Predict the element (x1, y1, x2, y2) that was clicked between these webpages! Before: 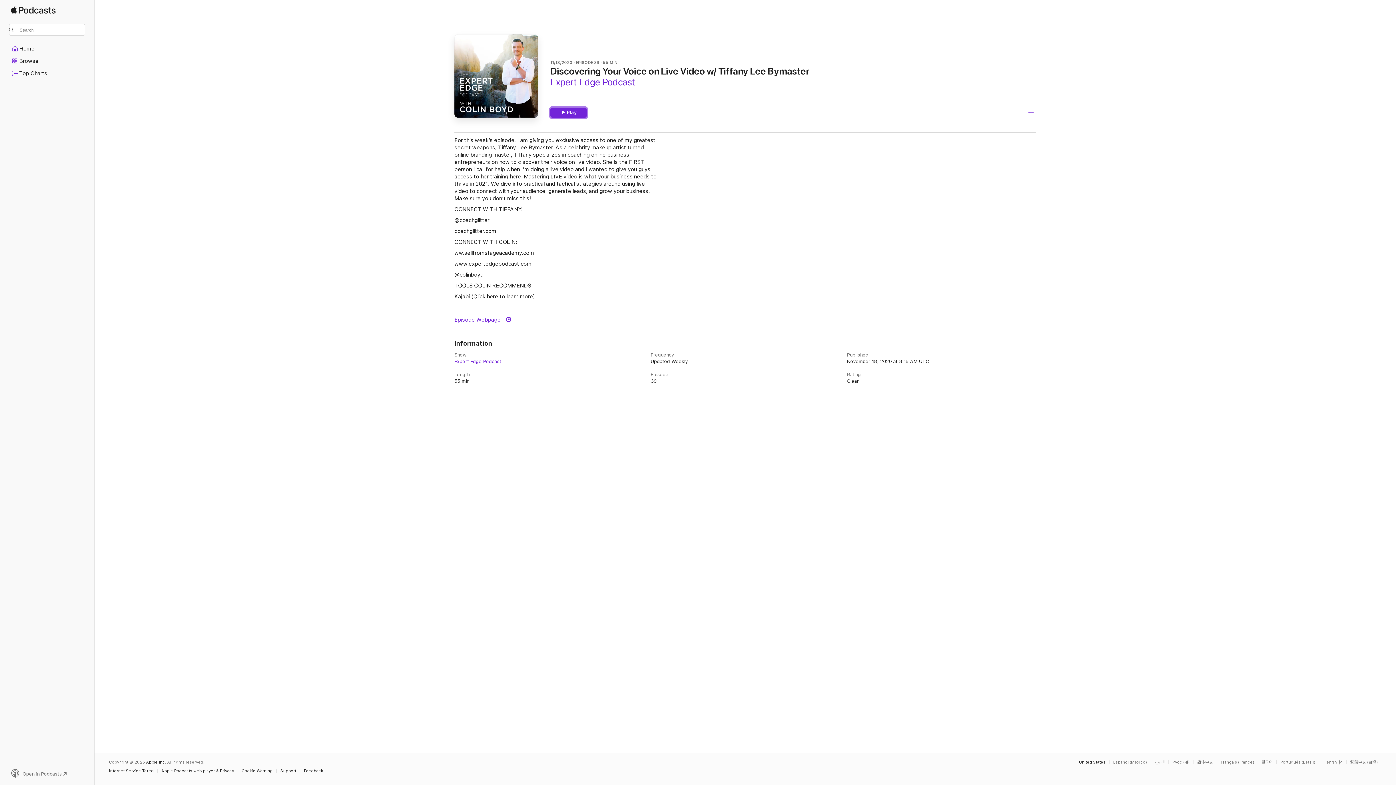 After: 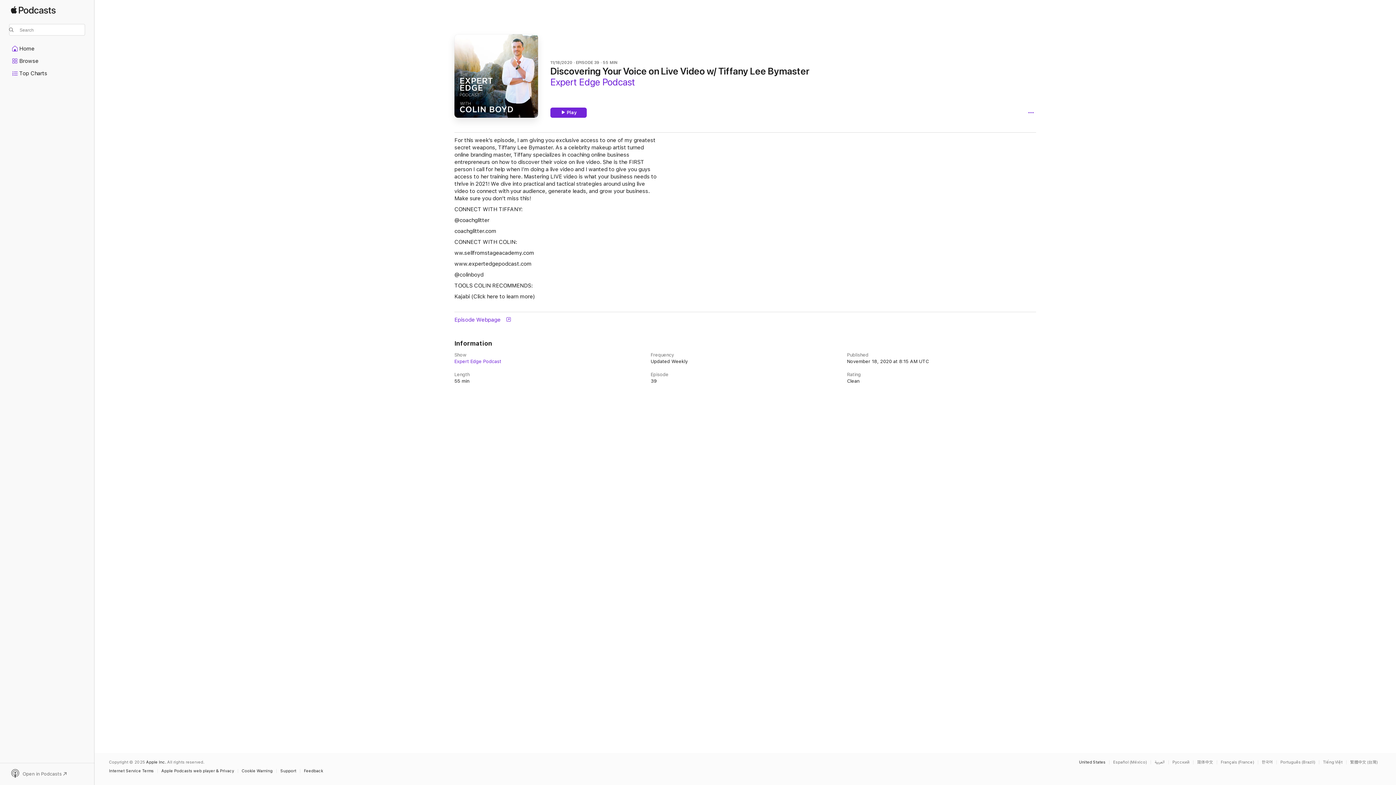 Action: label: Open in Podcasts bbox: (9, 769, 85, 779)